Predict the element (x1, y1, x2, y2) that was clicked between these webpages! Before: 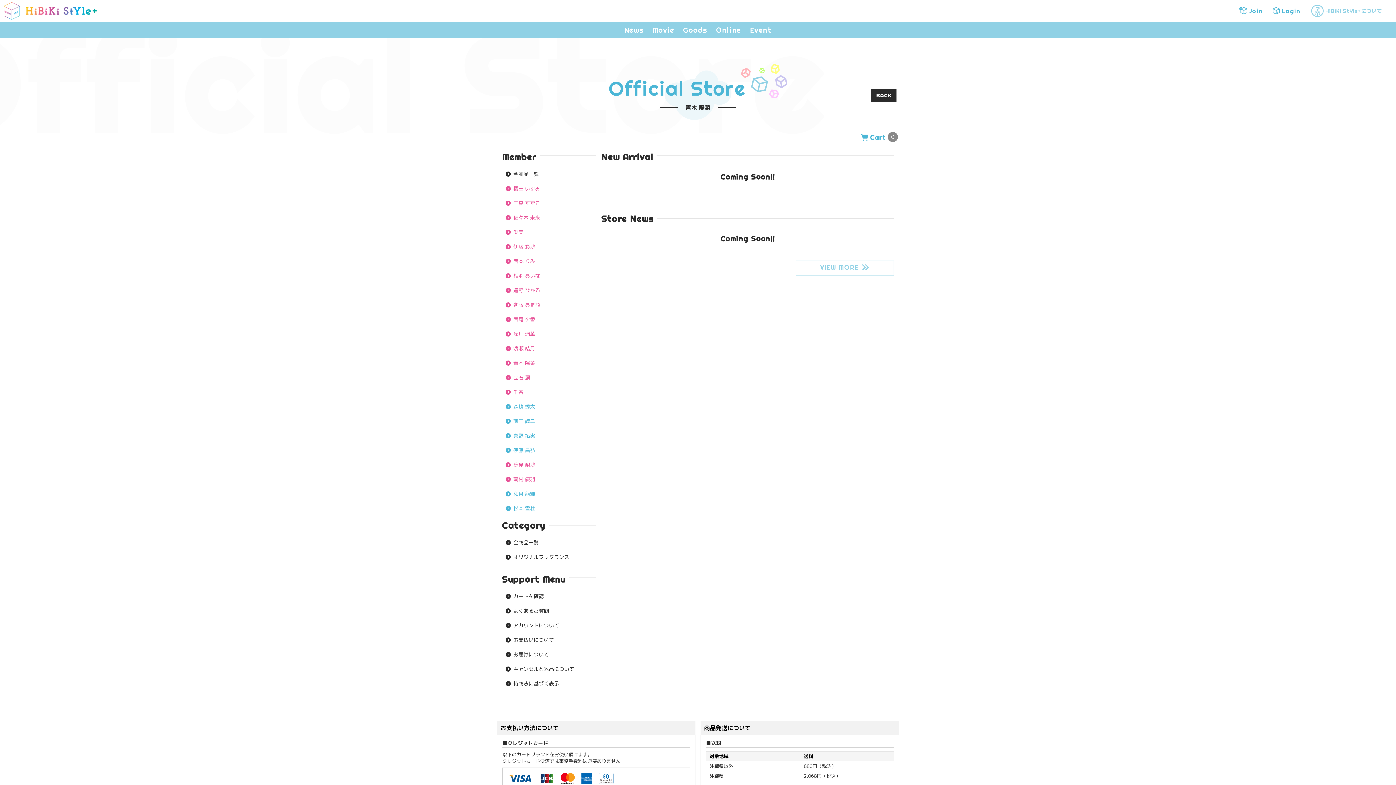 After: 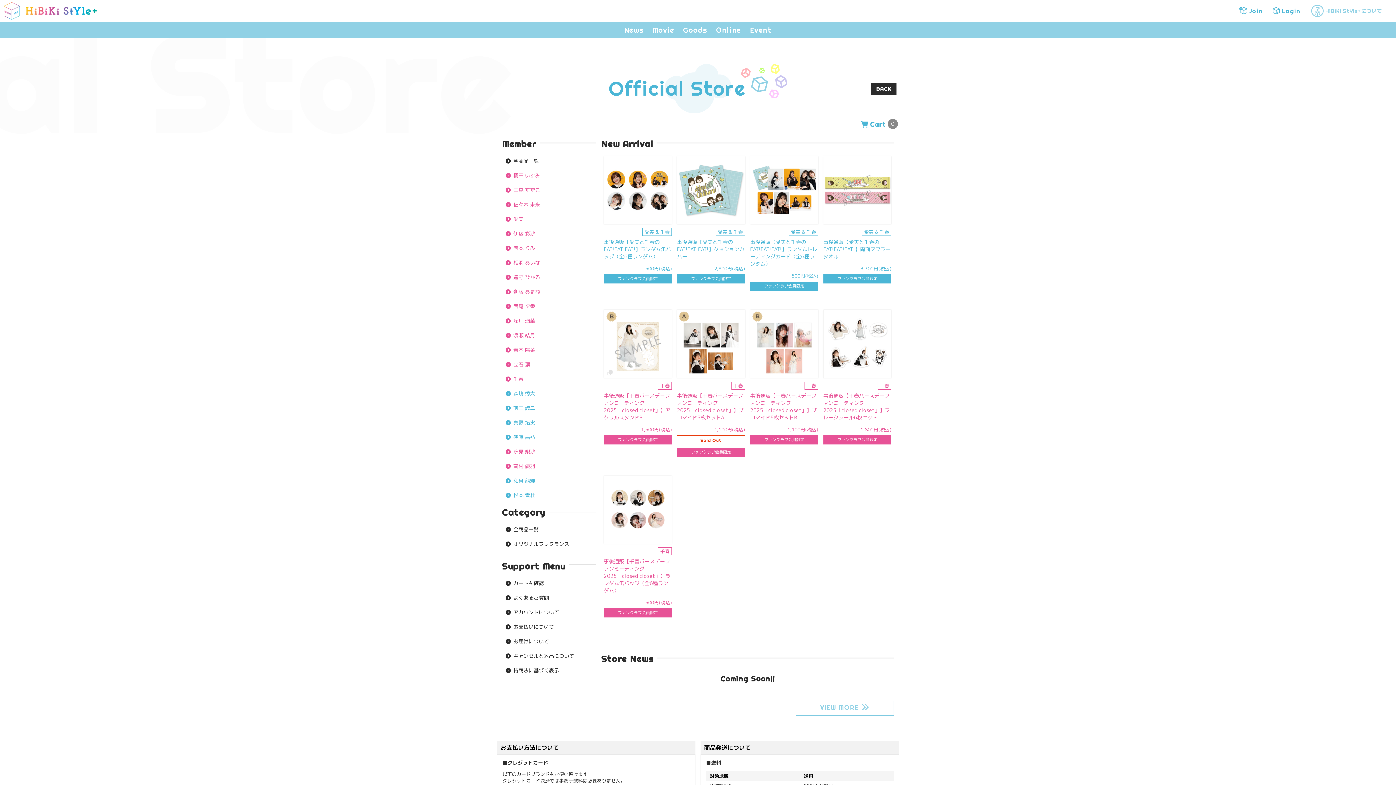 Action: label: 全商品一覧 bbox: (502, 535, 596, 550)